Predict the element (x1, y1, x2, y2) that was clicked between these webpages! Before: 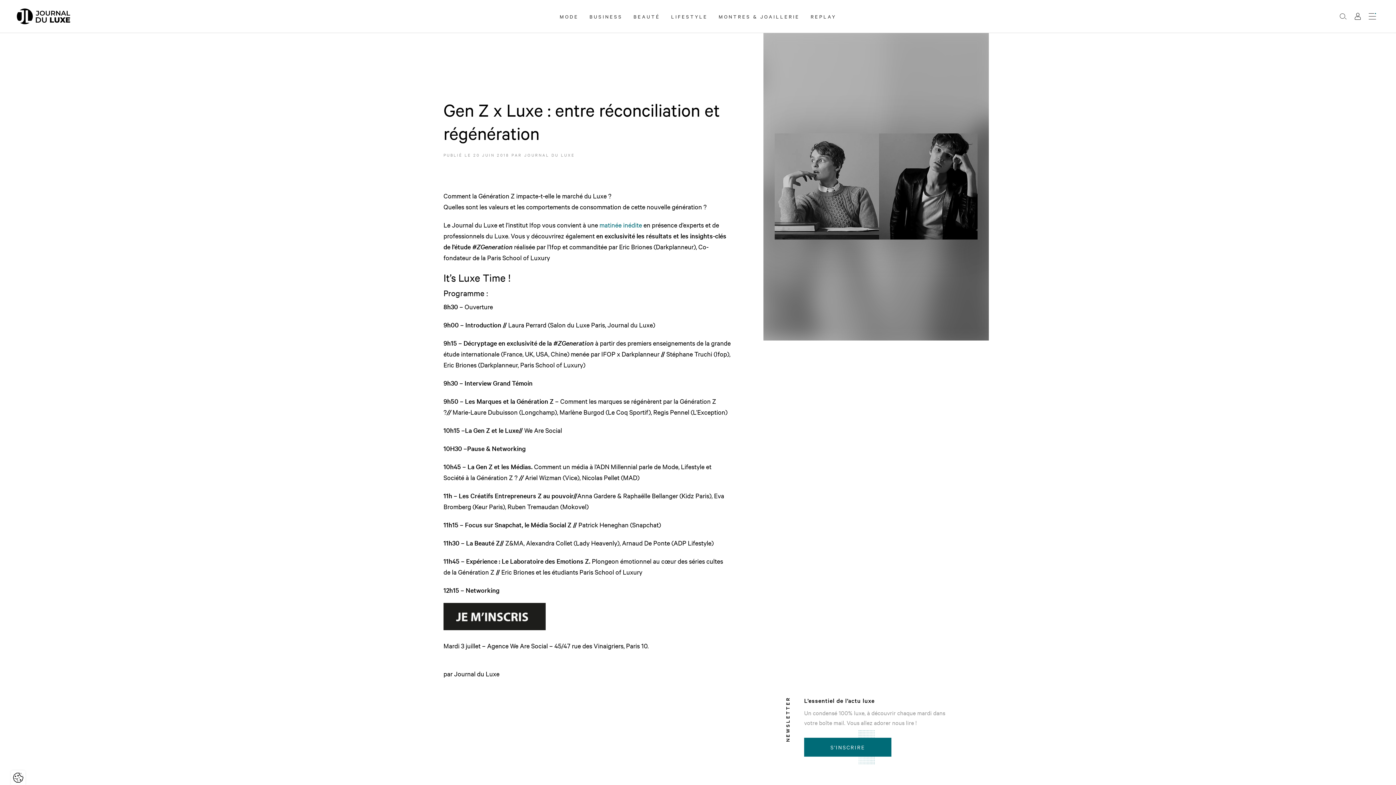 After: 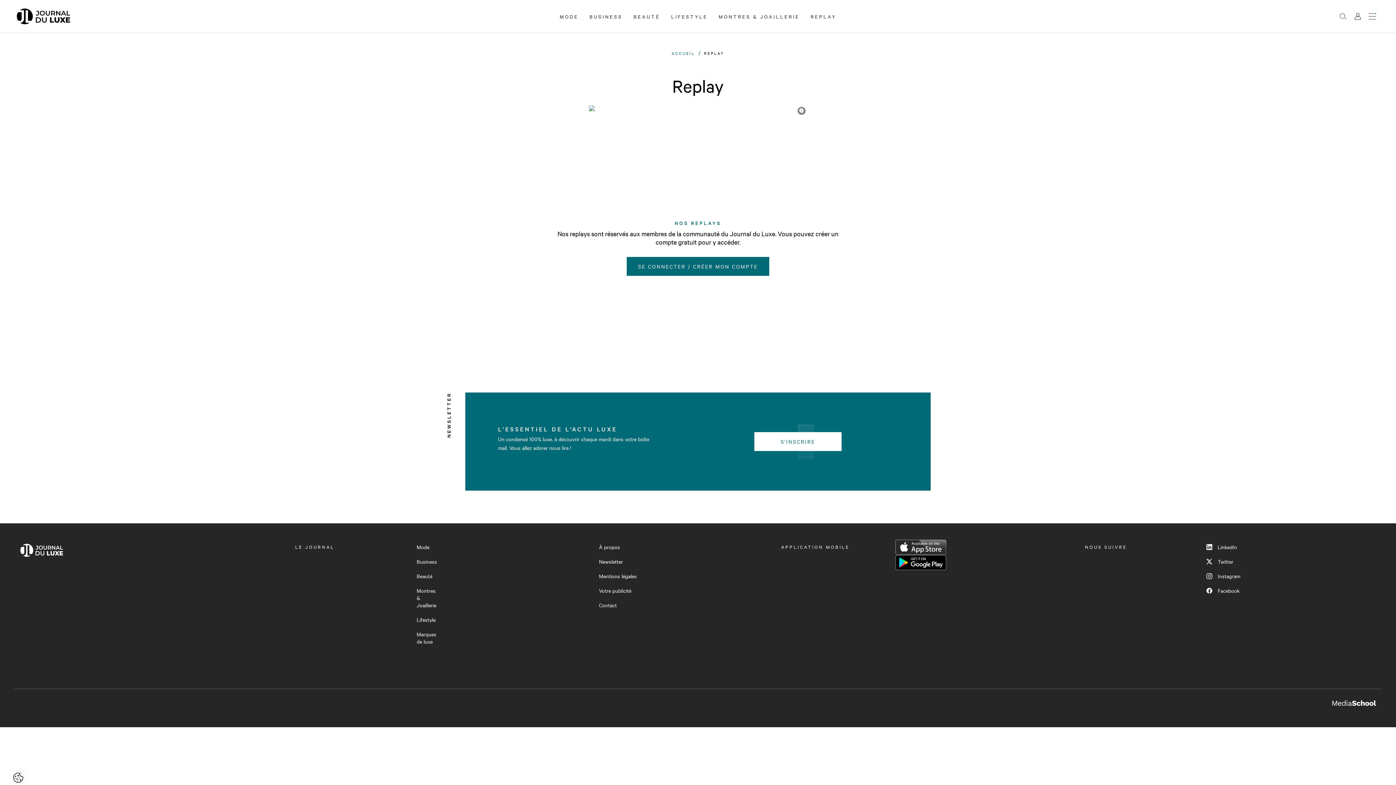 Action: bbox: (805, 9, 841, 23) label: REPLAY